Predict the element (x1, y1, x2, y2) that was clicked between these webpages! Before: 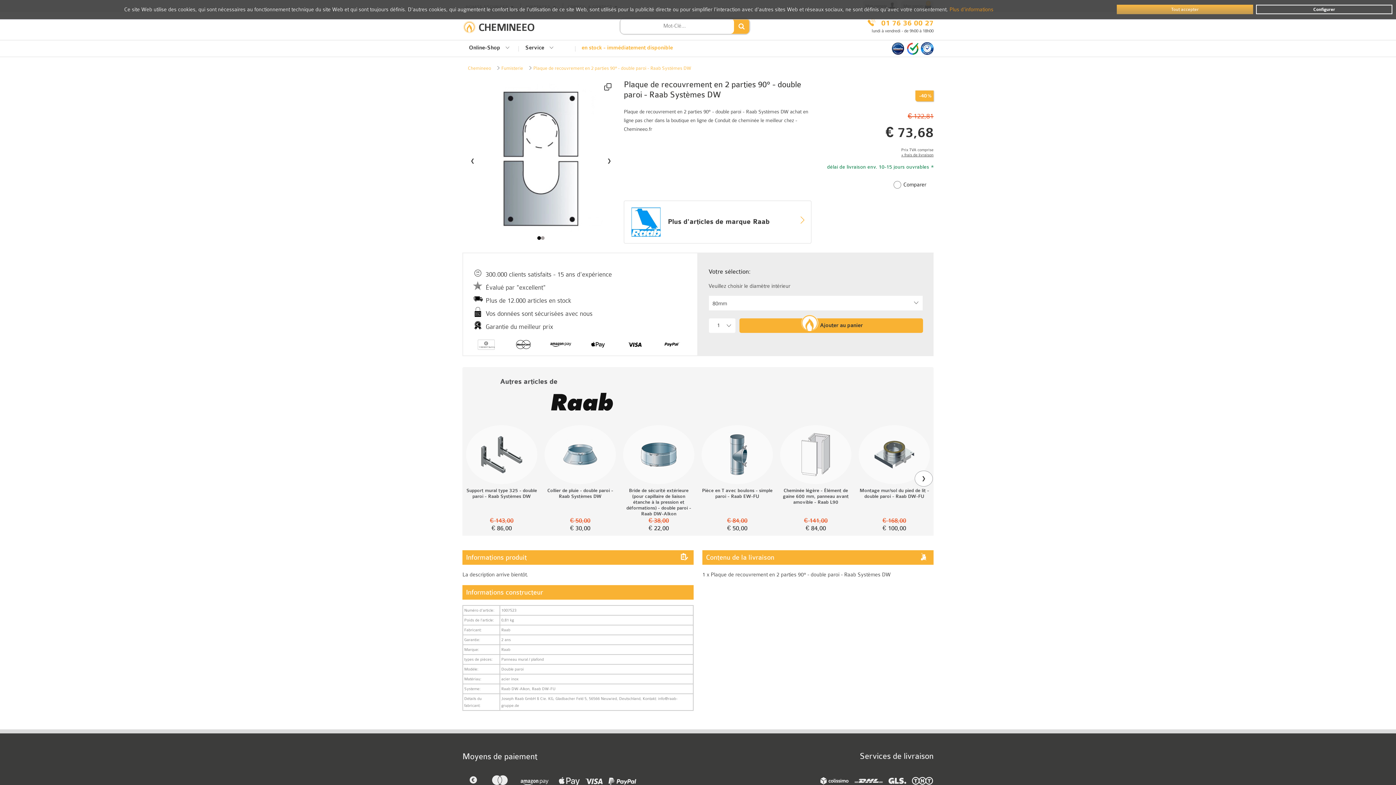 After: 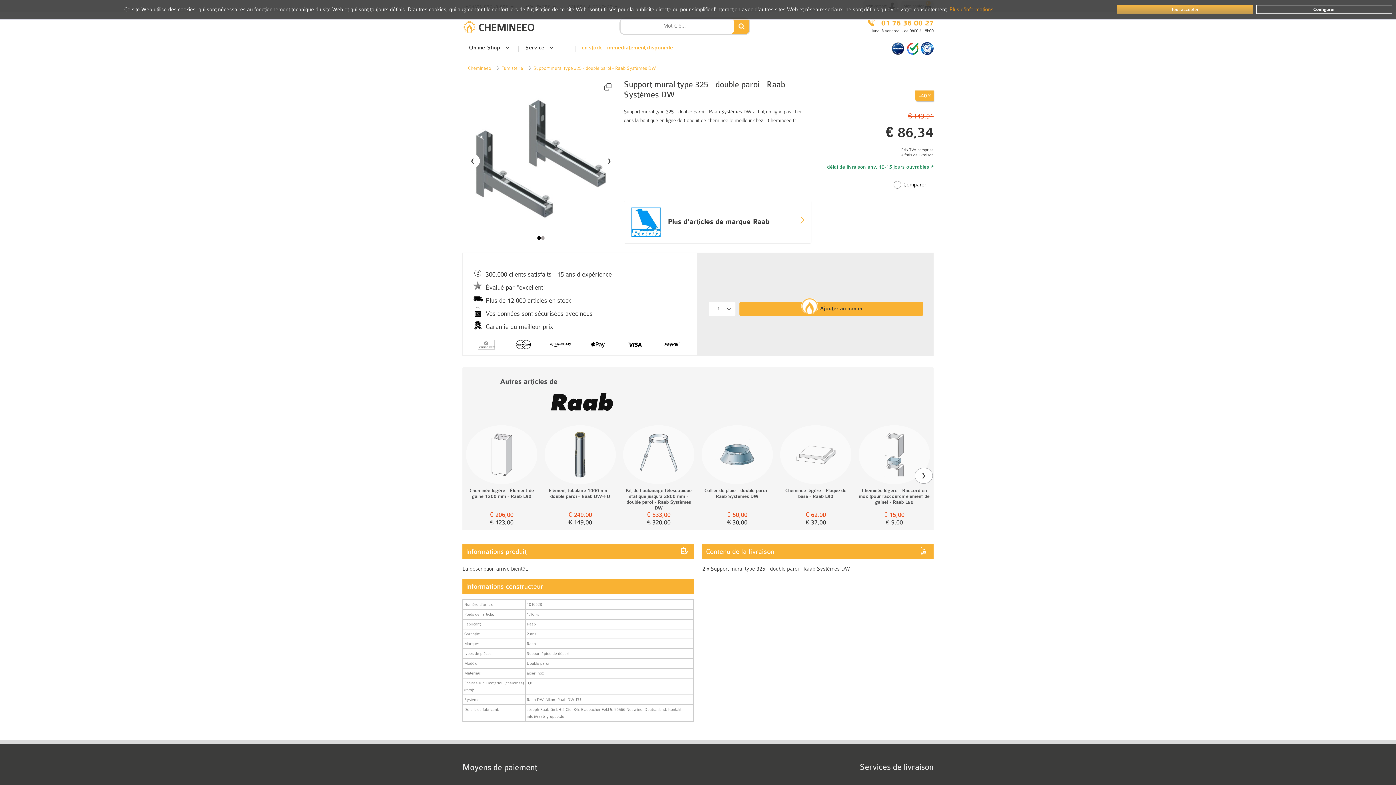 Action: bbox: (466, 425, 537, 484)